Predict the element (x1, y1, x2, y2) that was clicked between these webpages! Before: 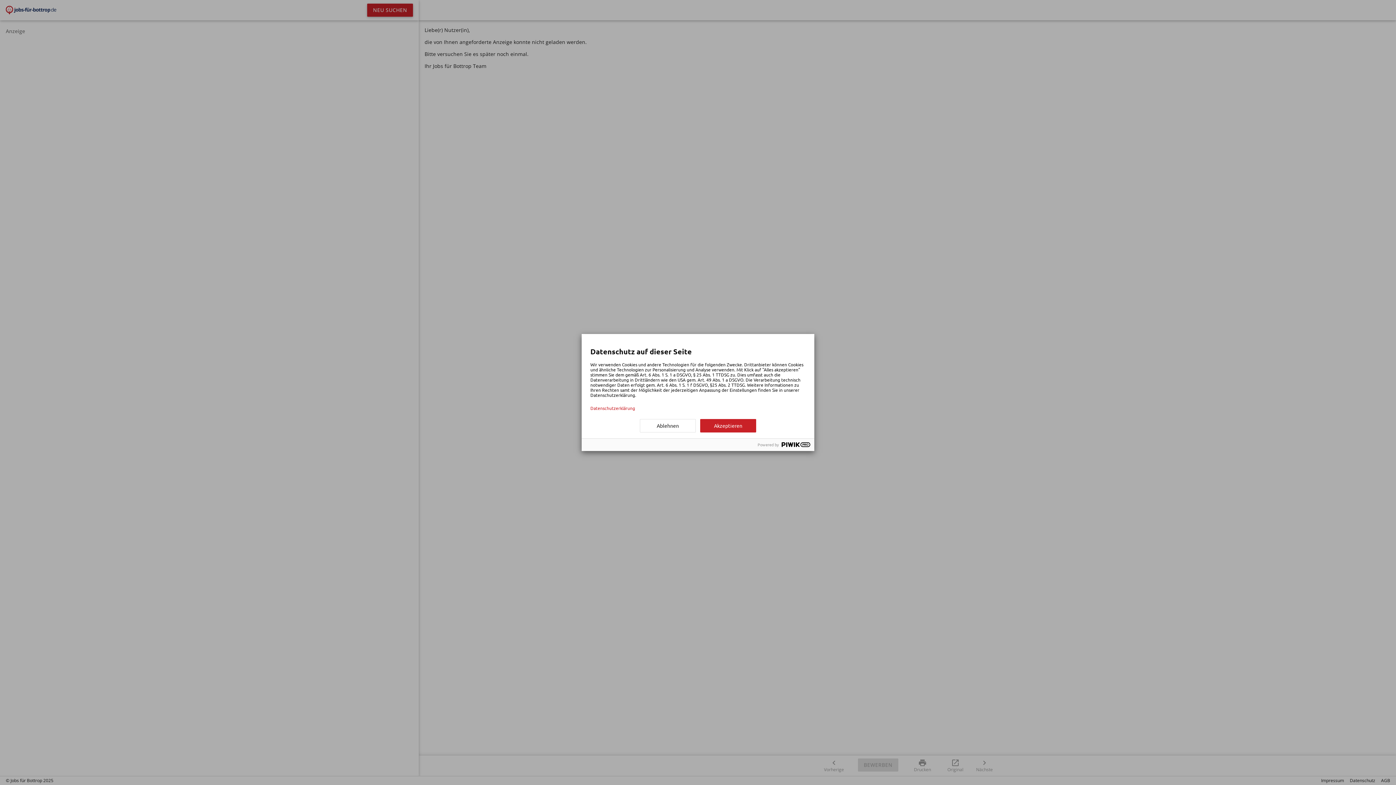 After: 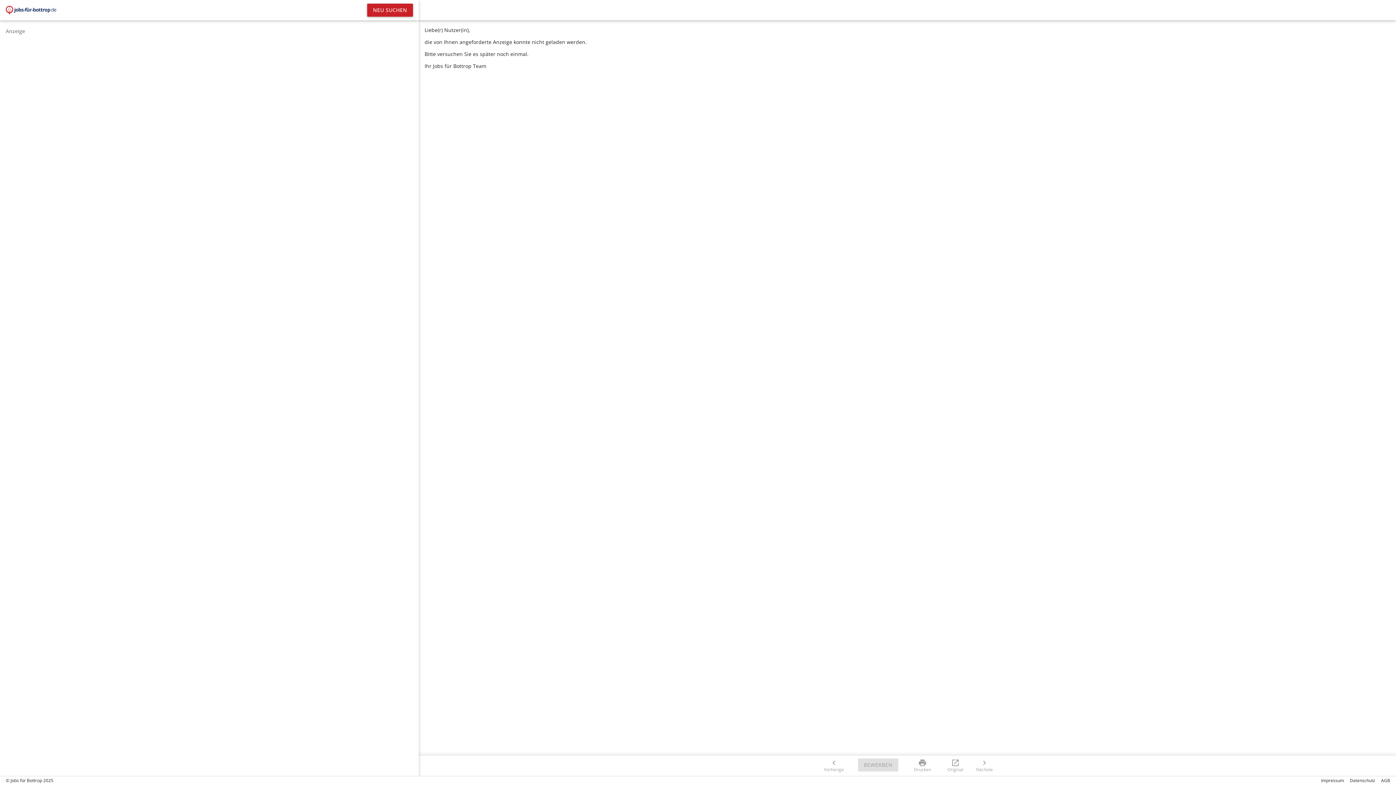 Action: bbox: (700, 419, 756, 432) label: Akzeptieren